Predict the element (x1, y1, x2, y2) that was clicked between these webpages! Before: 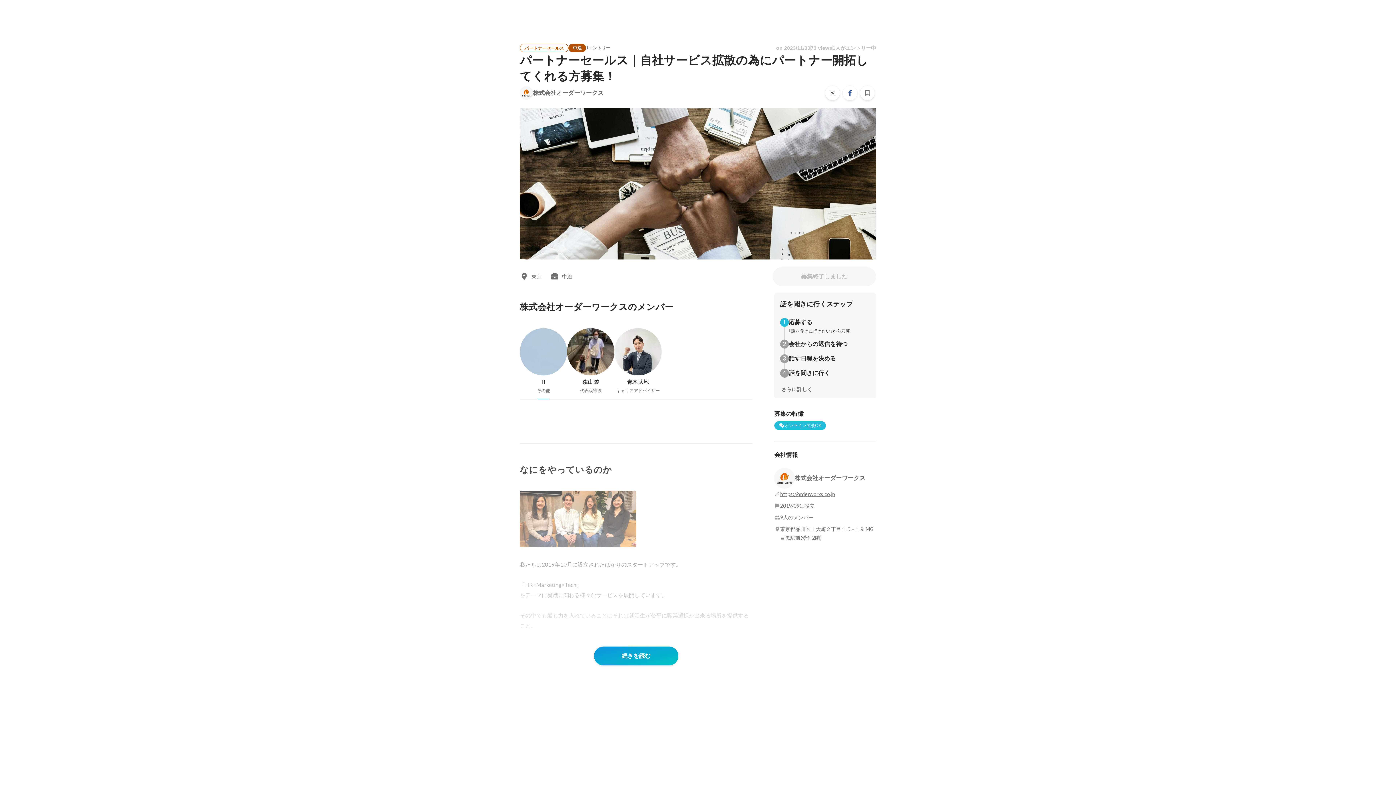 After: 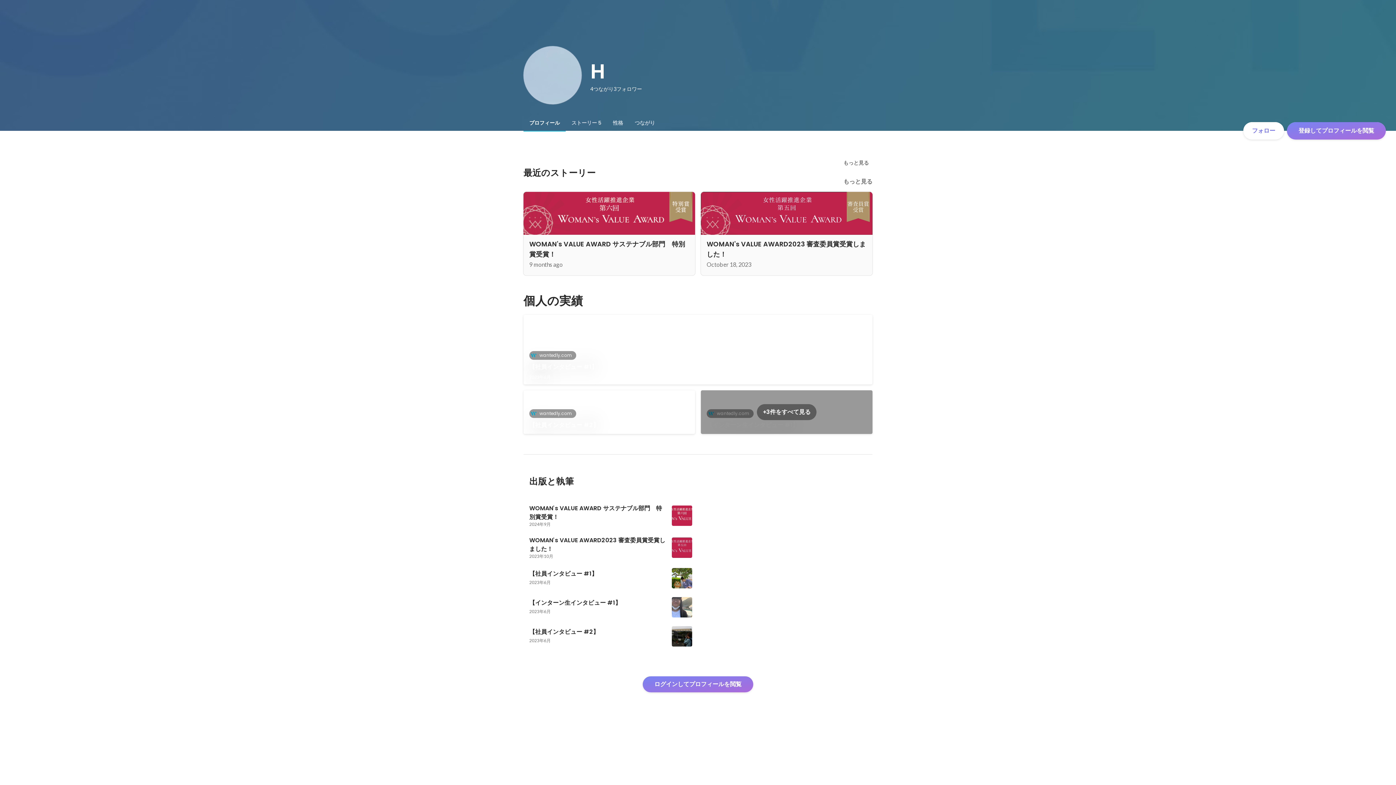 Action: bbox: (520, 328, 567, 393) label: H

その他